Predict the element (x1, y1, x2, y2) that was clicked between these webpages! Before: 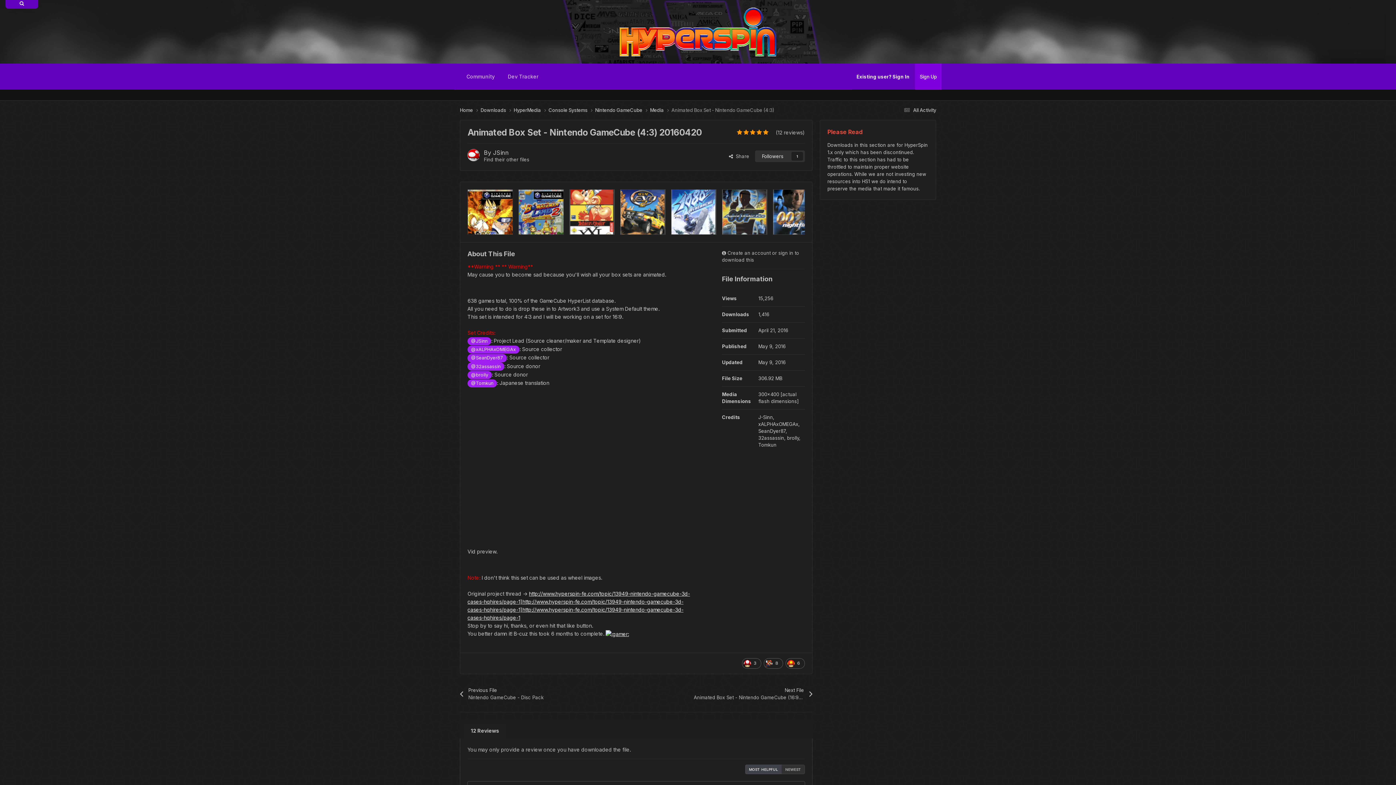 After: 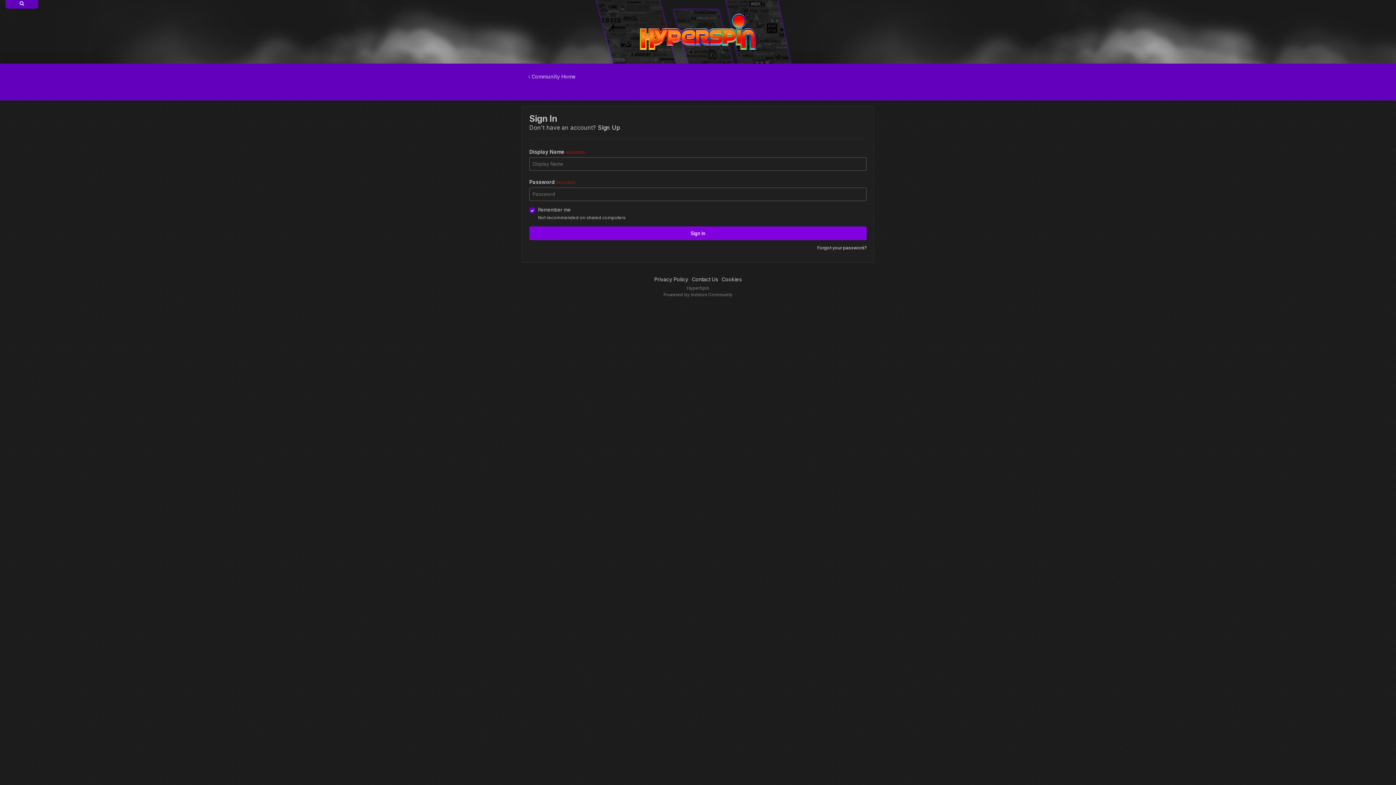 Action: label: Followers
1 bbox: (755, 150, 805, 162)